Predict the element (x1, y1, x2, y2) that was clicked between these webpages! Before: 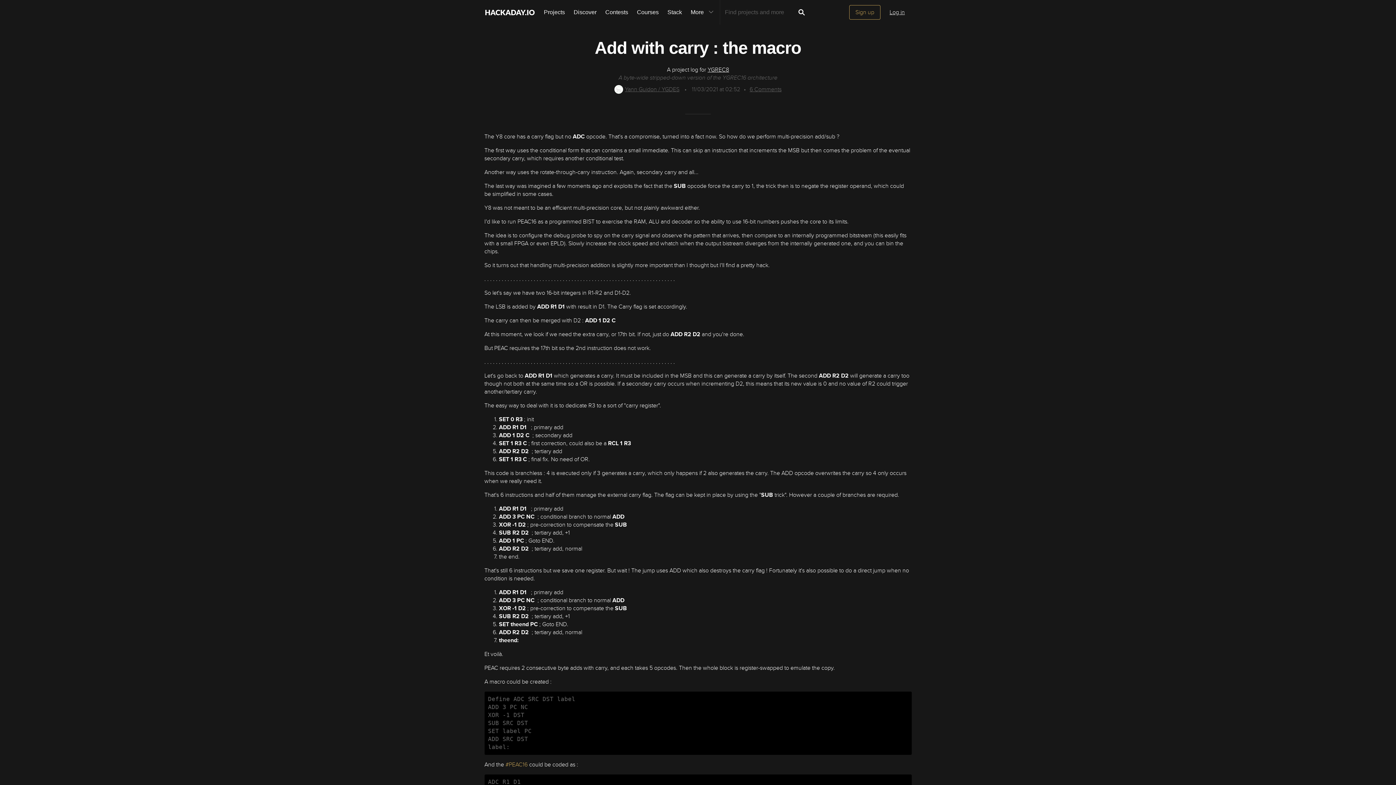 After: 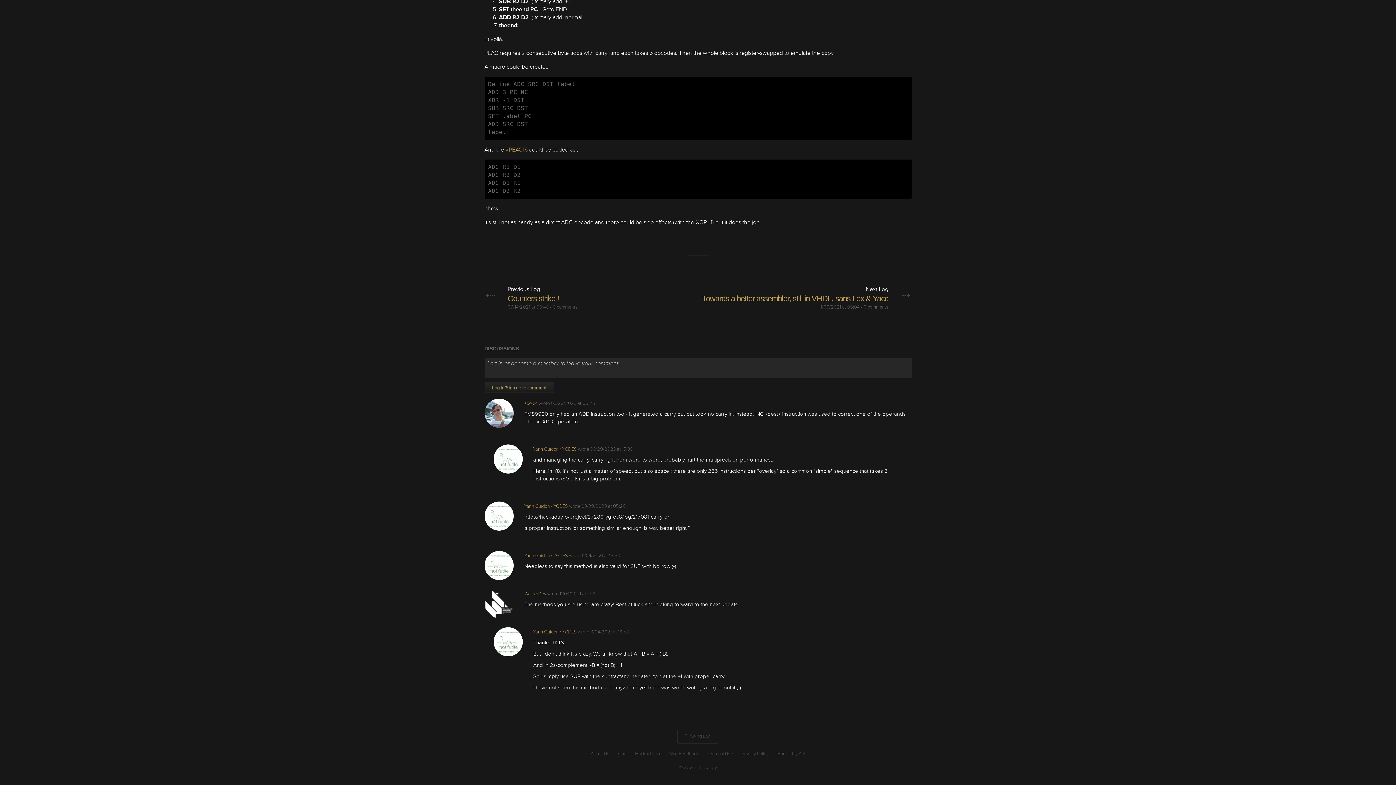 Action: label: 6 Comments bbox: (749, 85, 781, 93)